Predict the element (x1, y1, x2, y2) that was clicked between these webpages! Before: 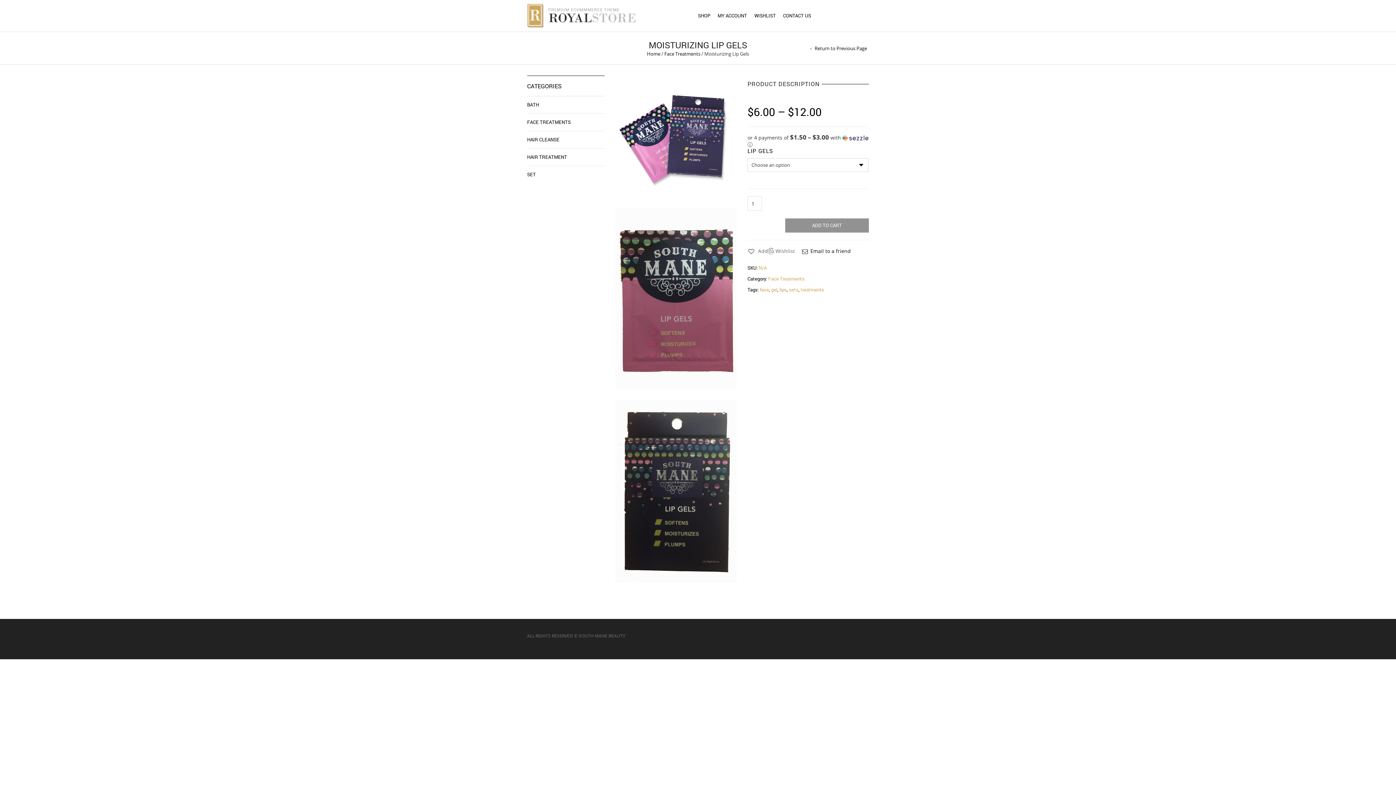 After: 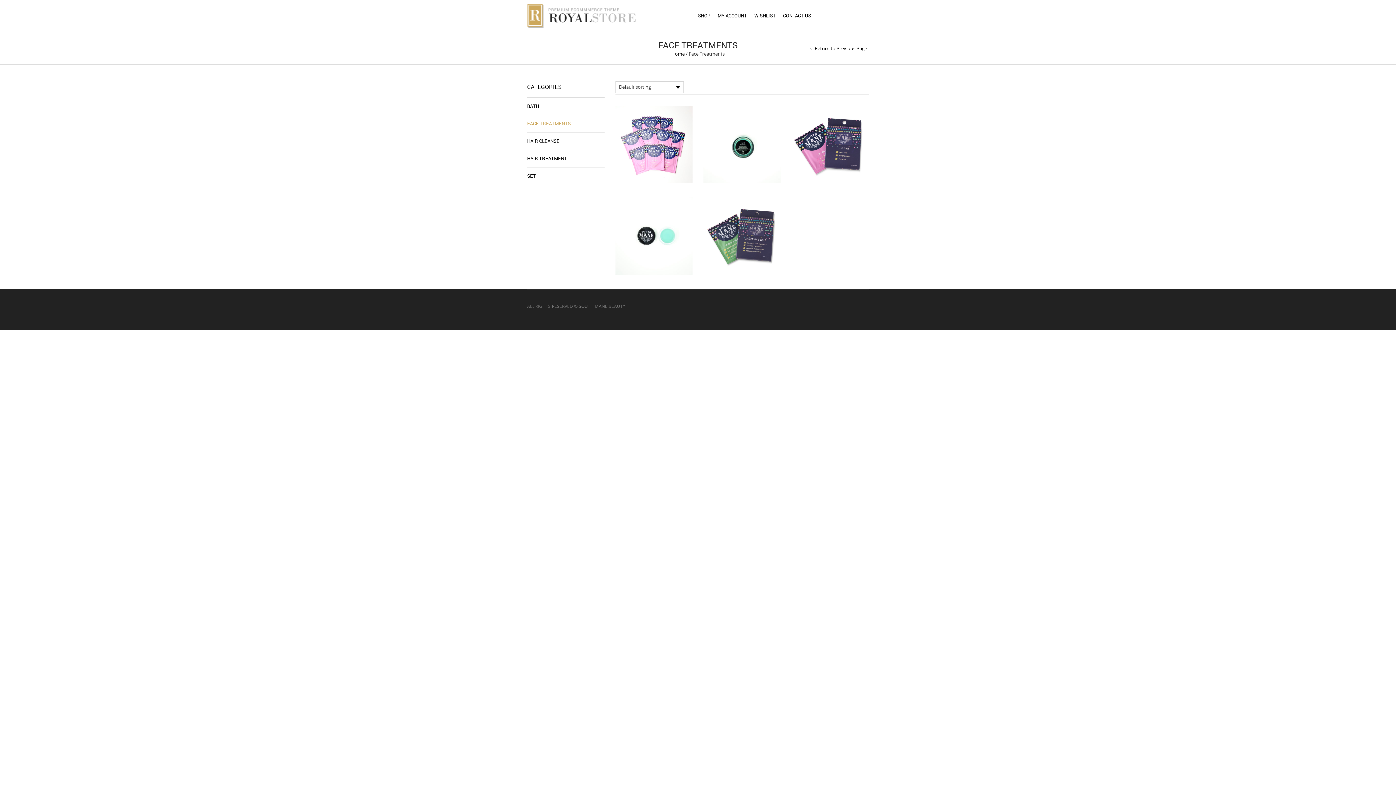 Action: bbox: (527, 113, 570, 130) label: FACE TREATMENTS